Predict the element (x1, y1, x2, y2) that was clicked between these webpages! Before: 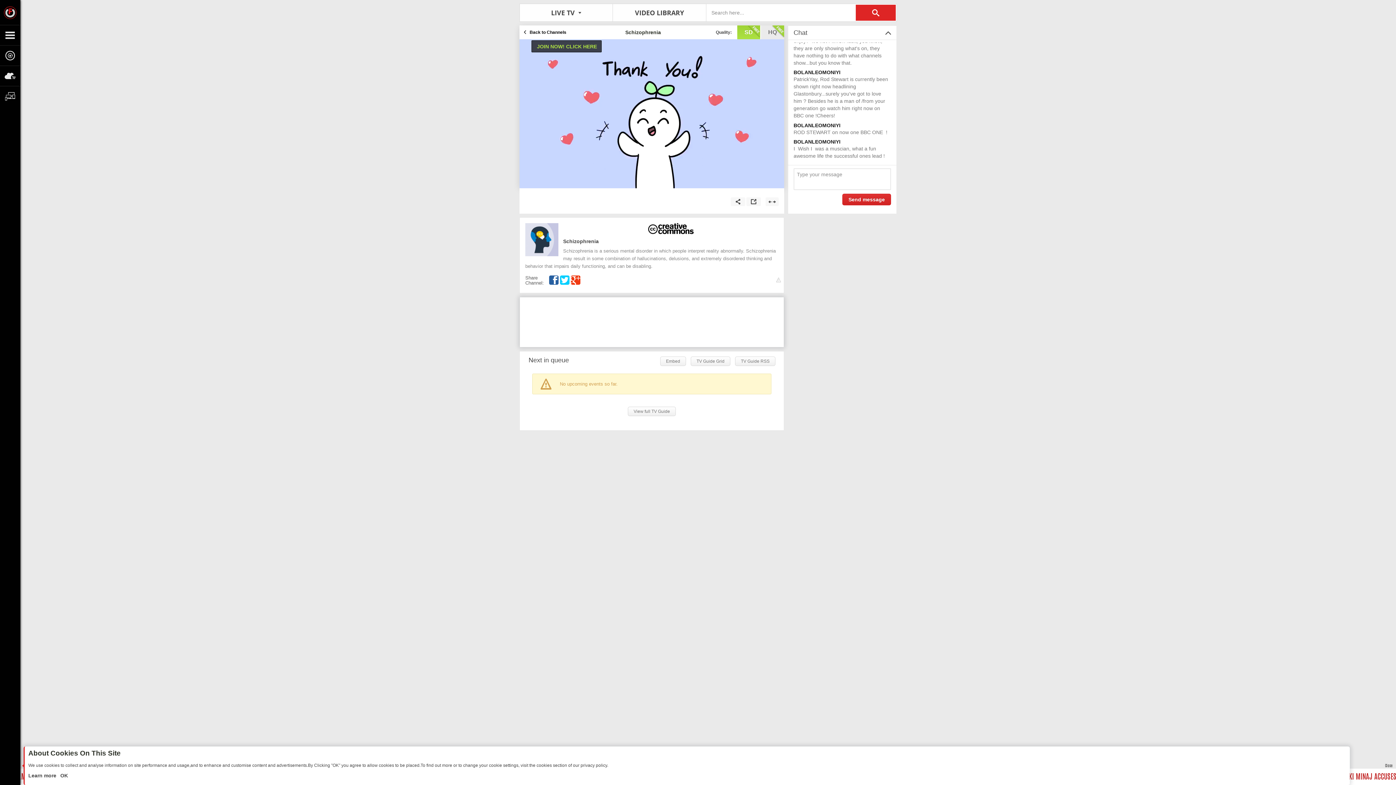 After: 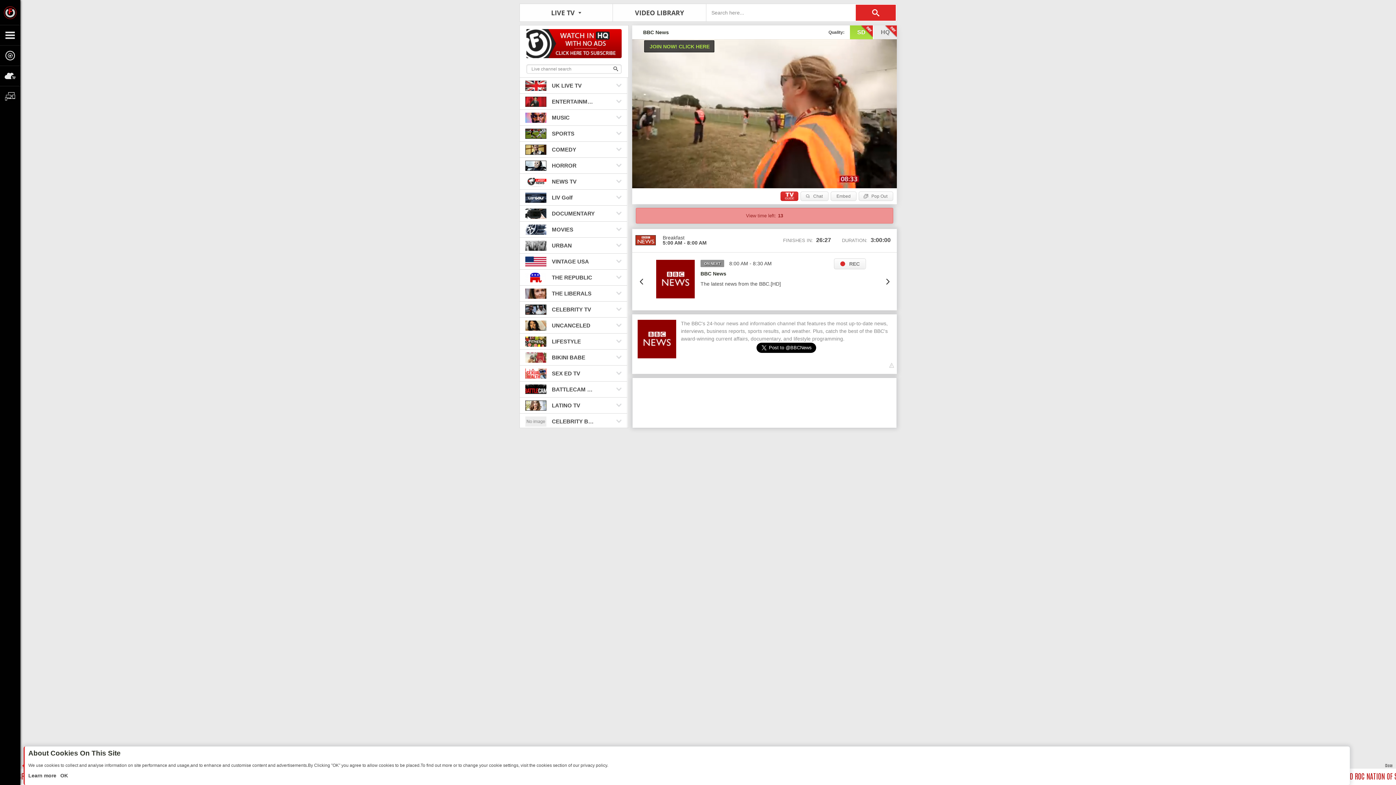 Action: bbox: (0, 0, 20, 24)